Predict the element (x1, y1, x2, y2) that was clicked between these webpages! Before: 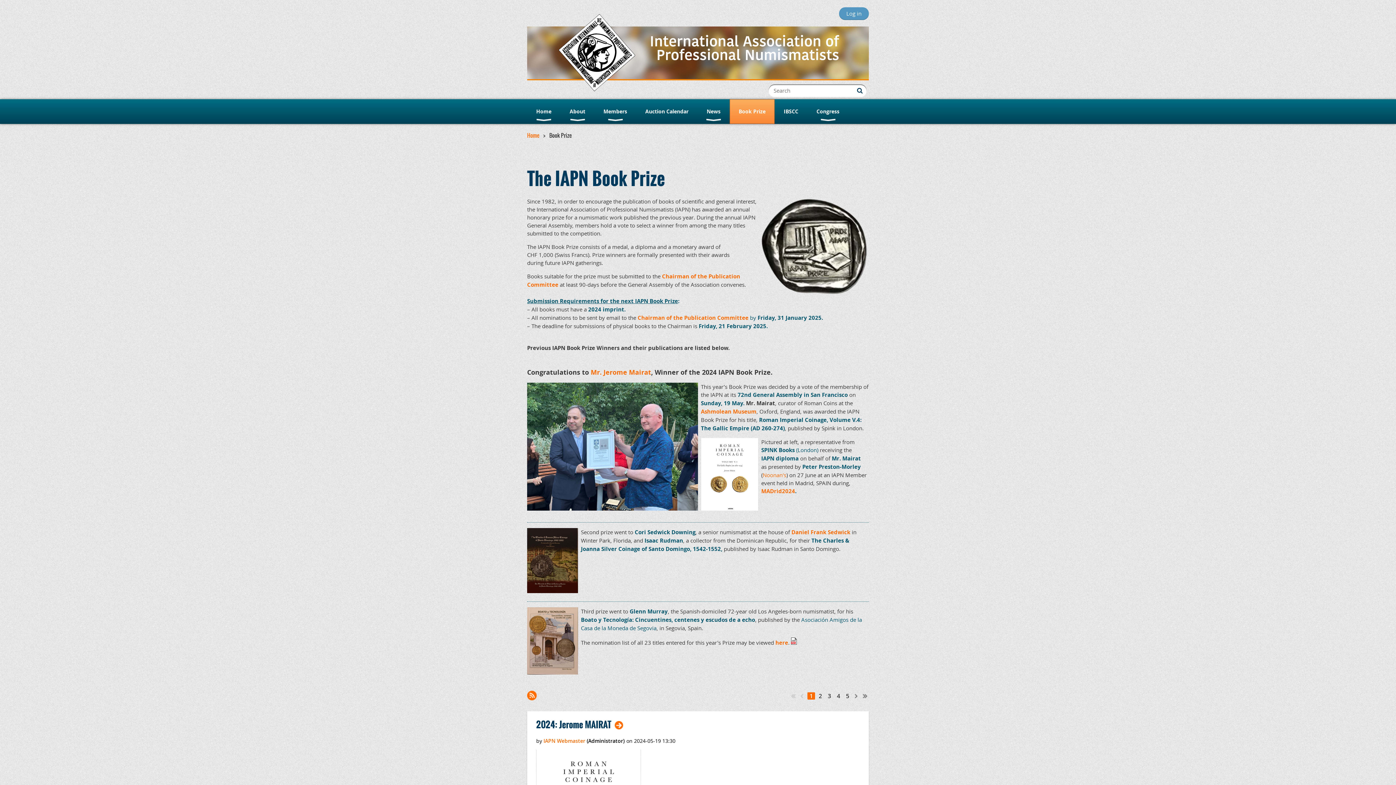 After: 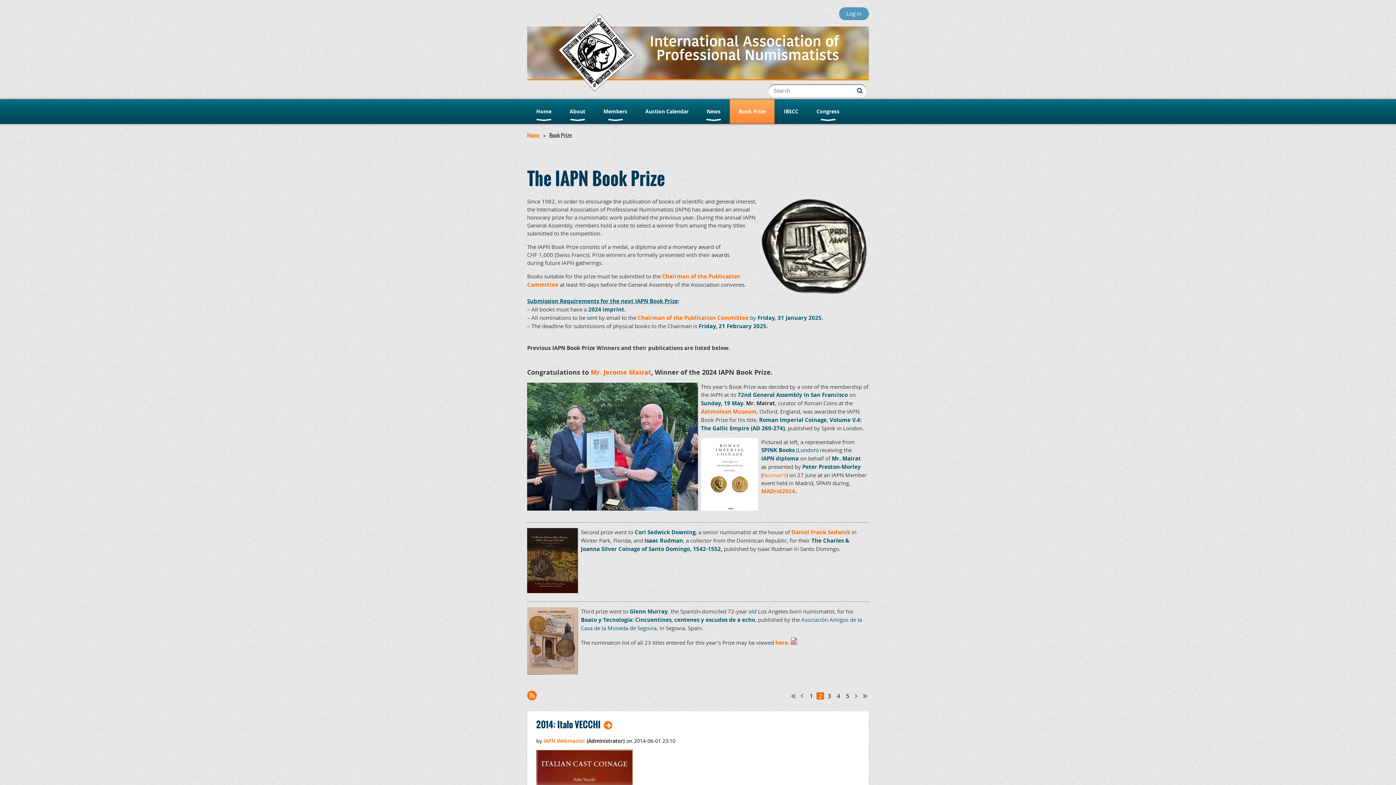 Action: label:  Next >  bbox: (853, 692, 860, 700)